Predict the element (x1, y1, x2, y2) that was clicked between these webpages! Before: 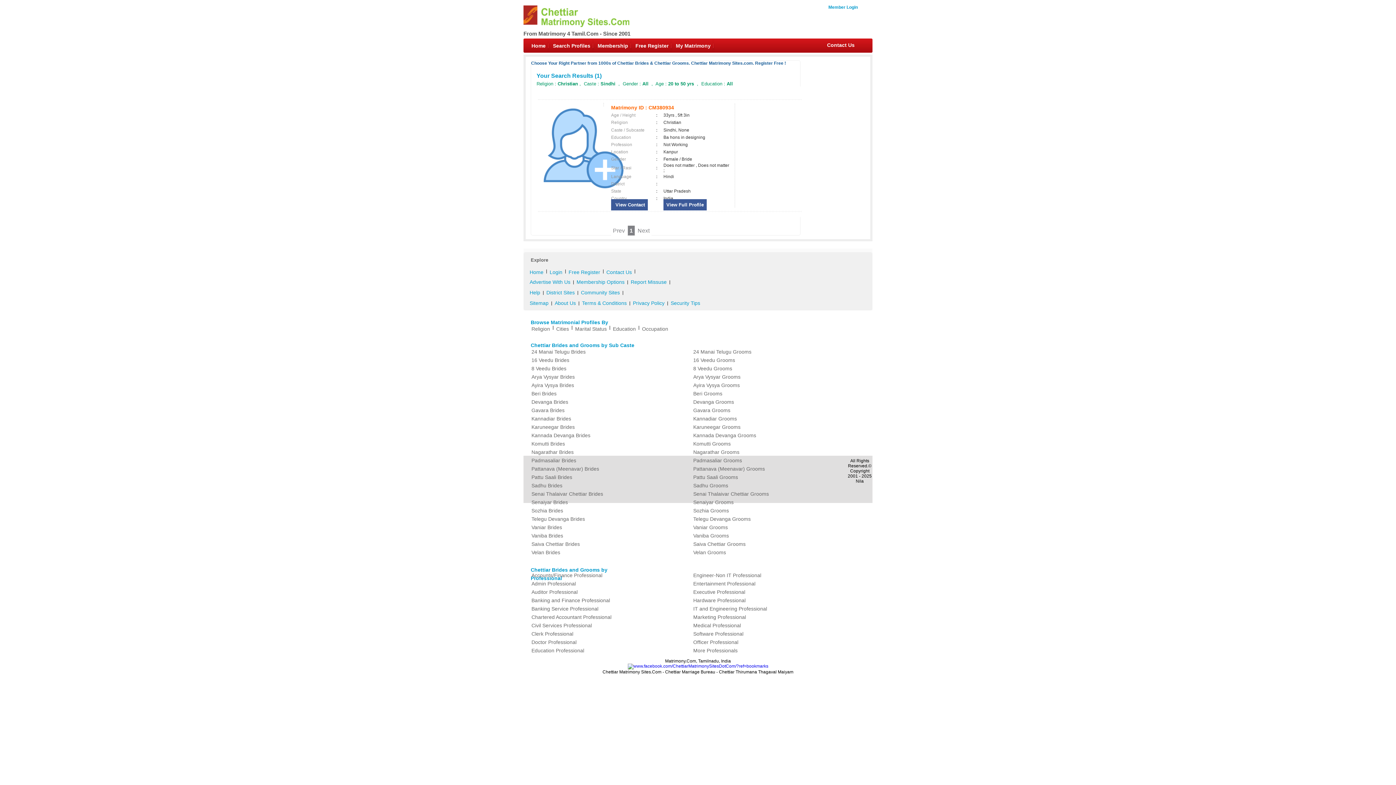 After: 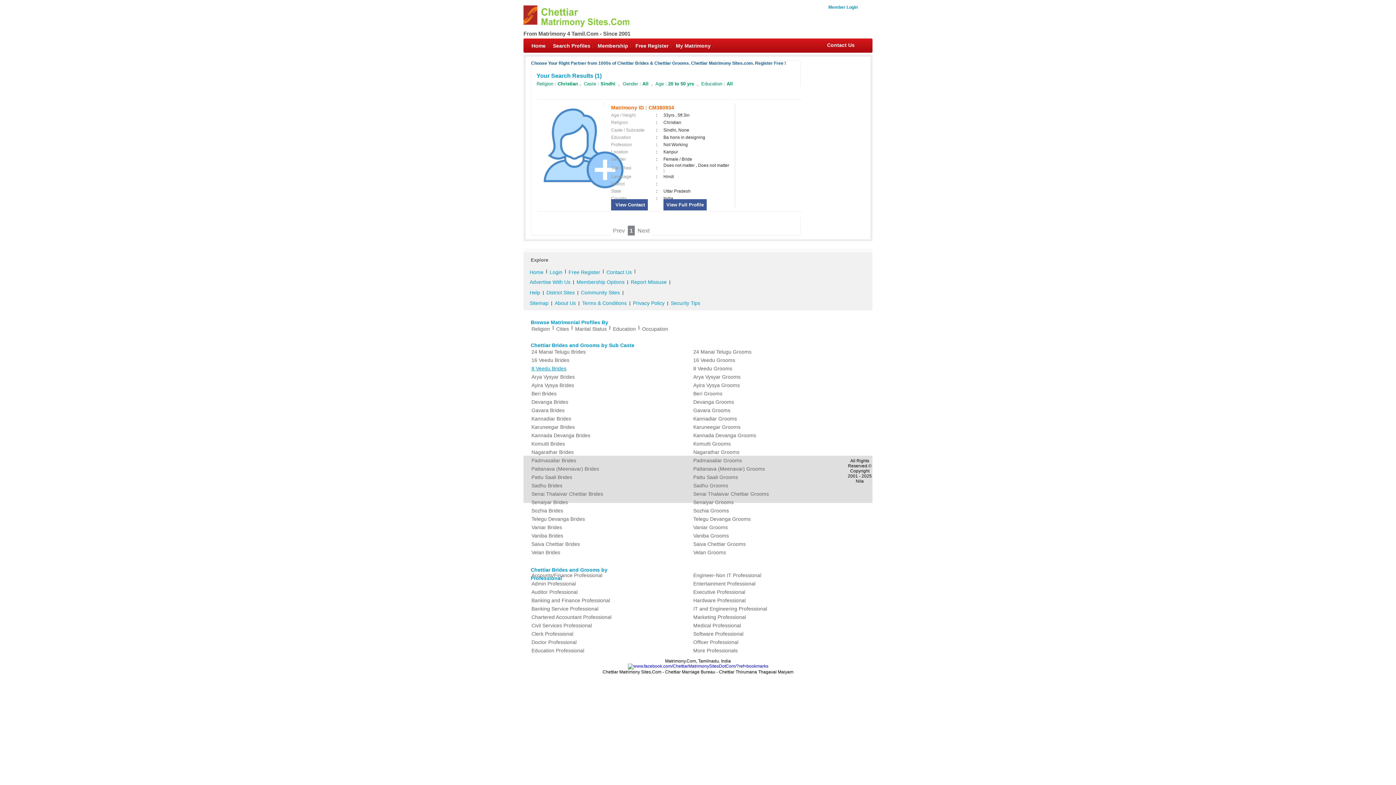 Action: label: 8 Veedu Brides bbox: (529, 364, 683, 373)